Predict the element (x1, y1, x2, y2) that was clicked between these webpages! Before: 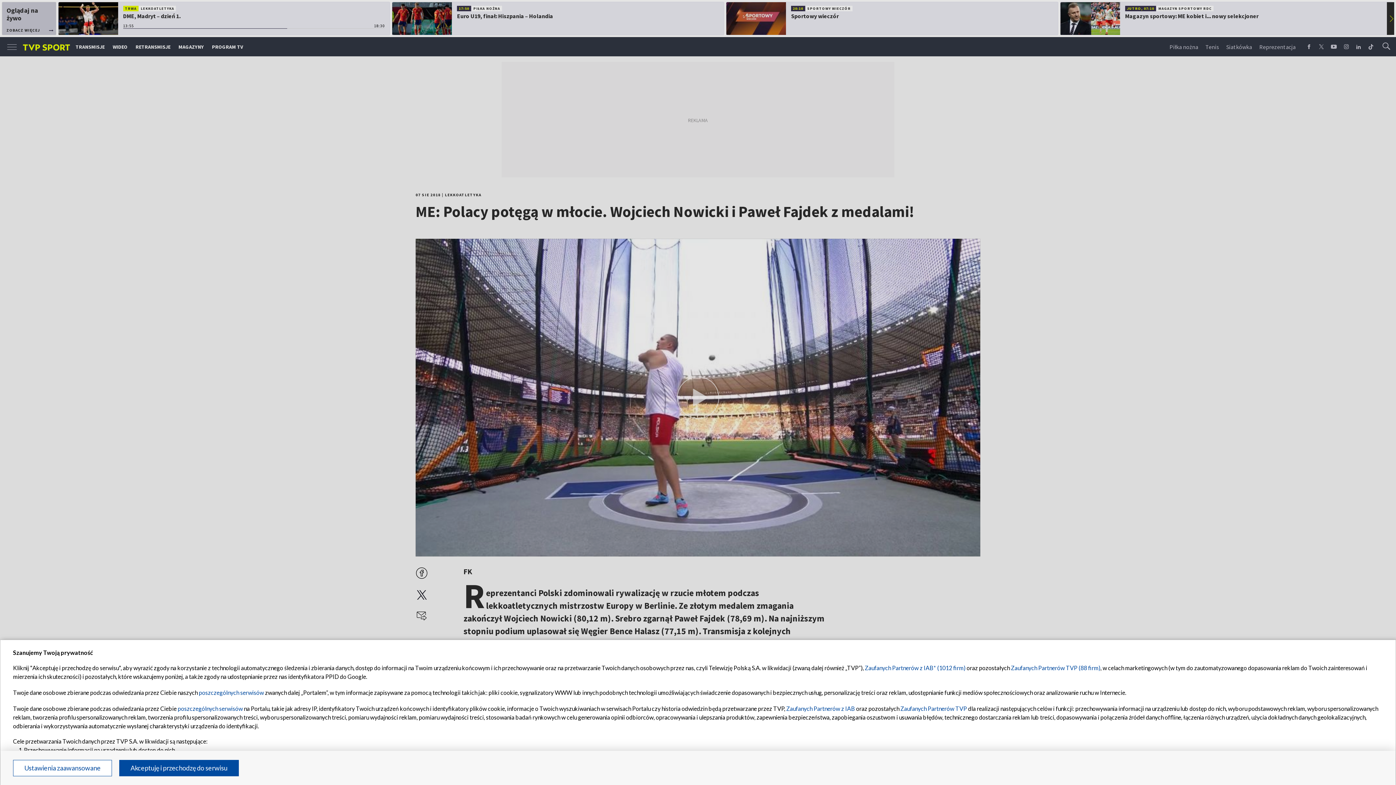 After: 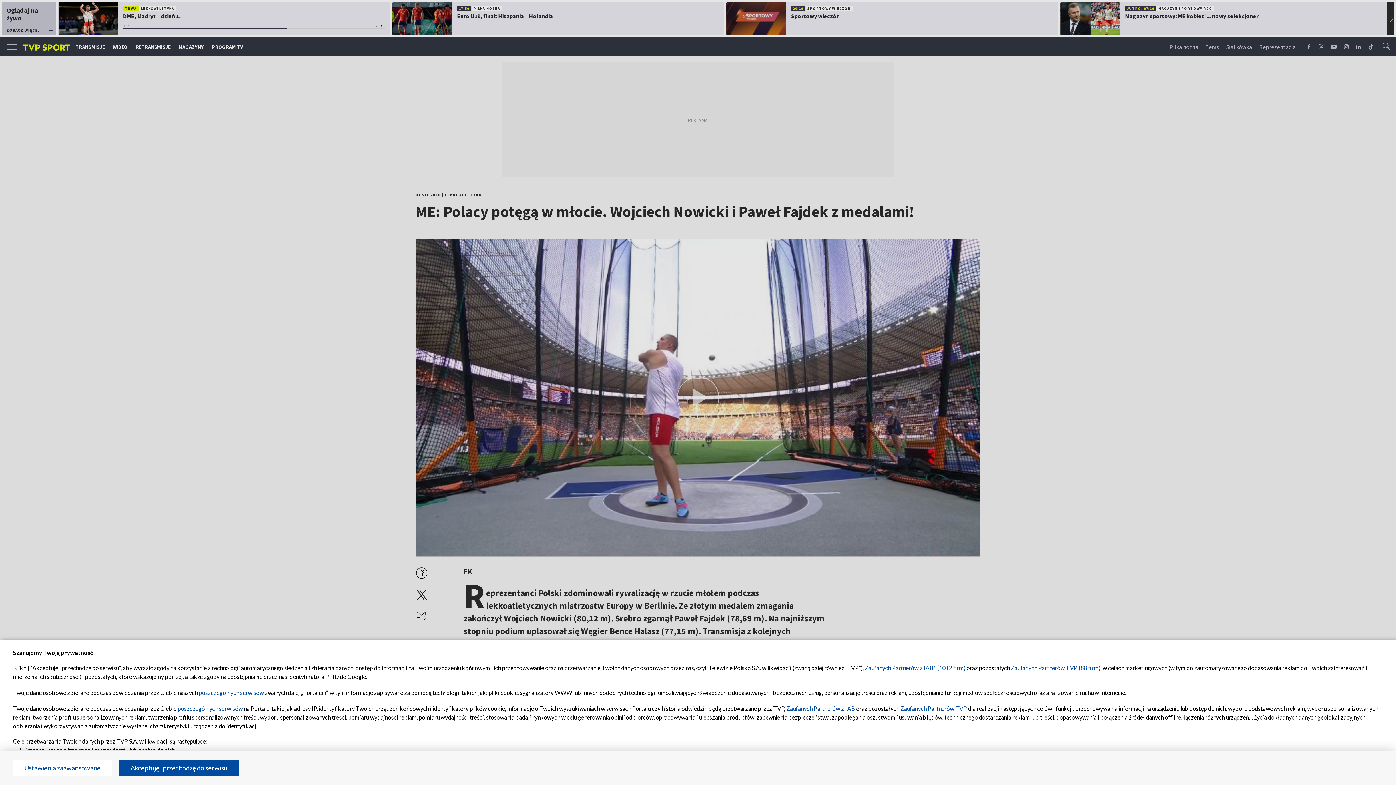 Action: label: Zaufanych Partnerów TVP bbox: (900, 705, 967, 712)